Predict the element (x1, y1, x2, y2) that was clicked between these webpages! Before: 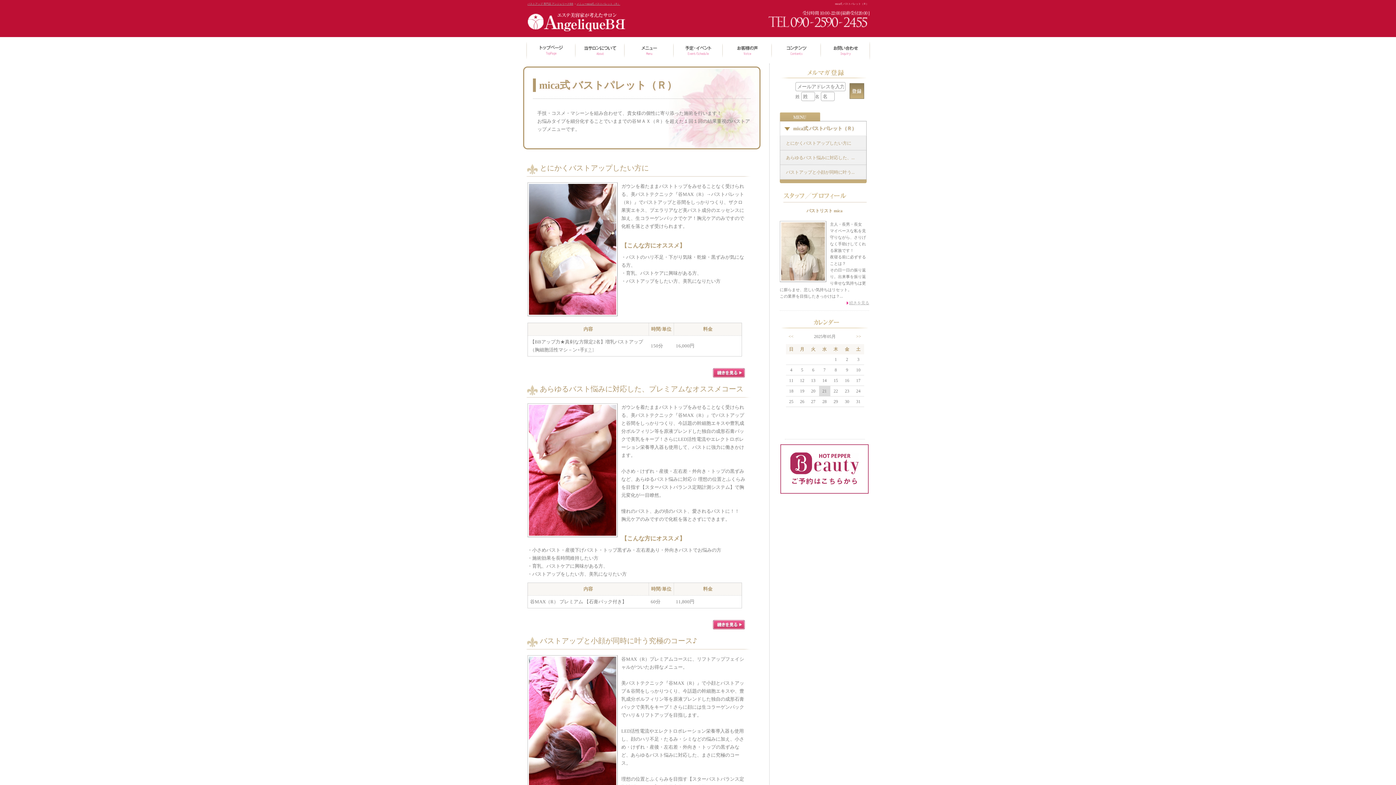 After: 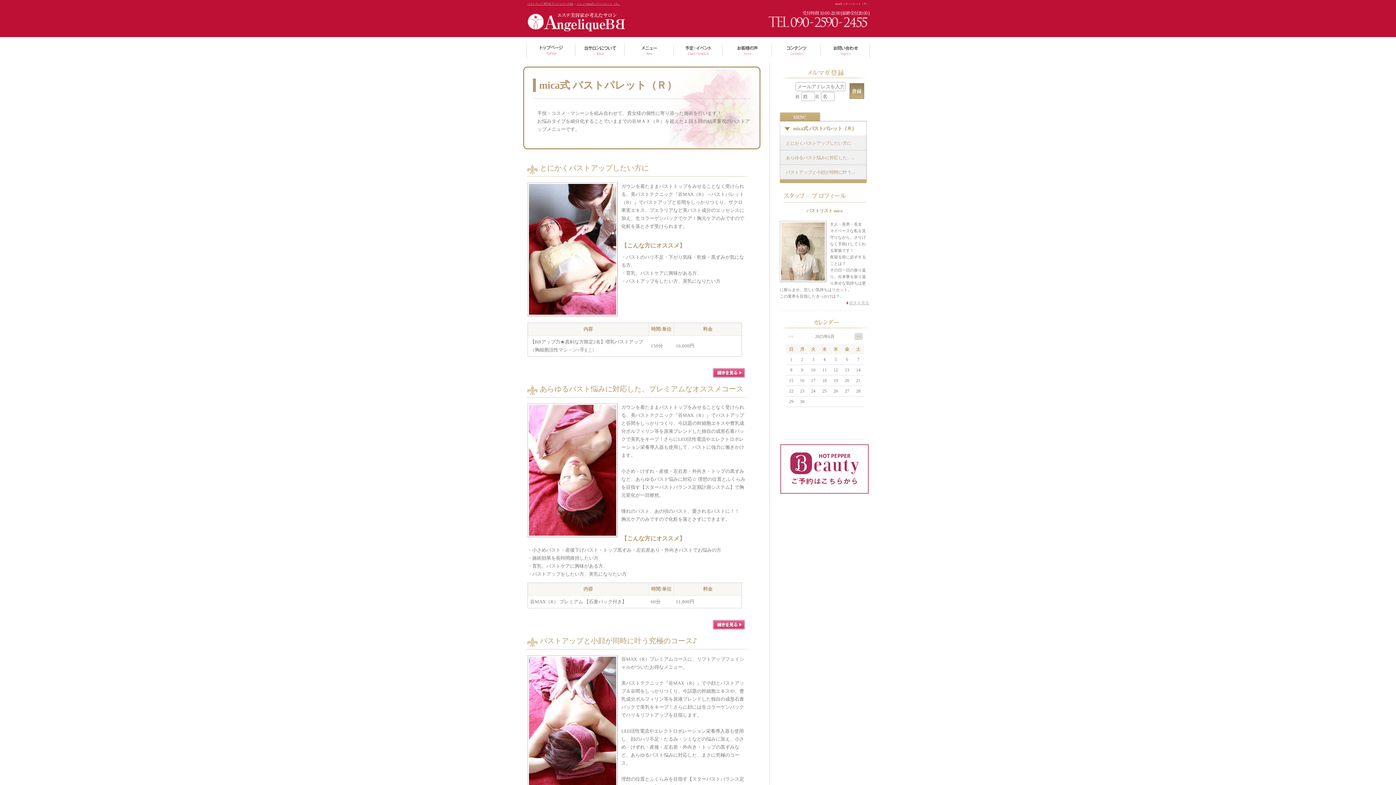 Action: bbox: (854, 333, 863, 340) label: >>